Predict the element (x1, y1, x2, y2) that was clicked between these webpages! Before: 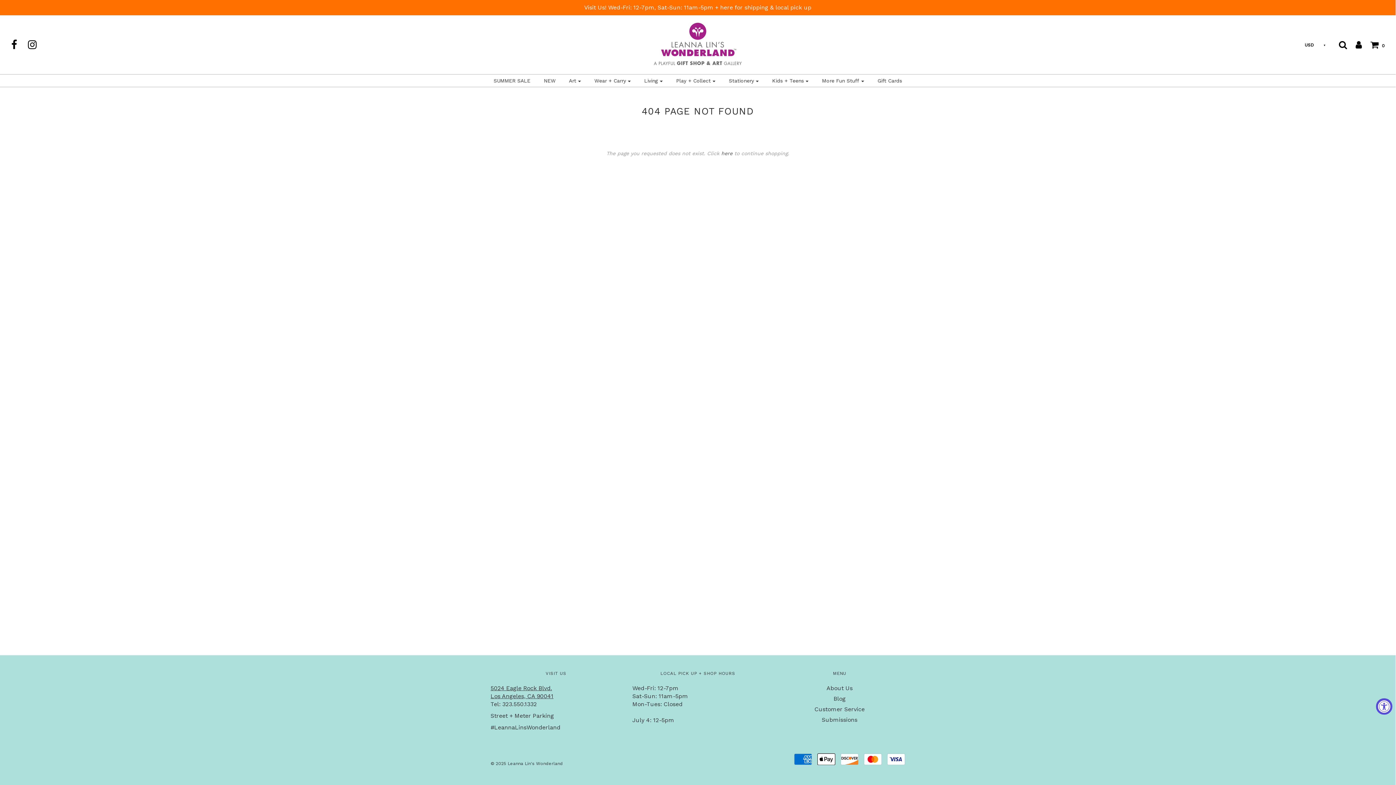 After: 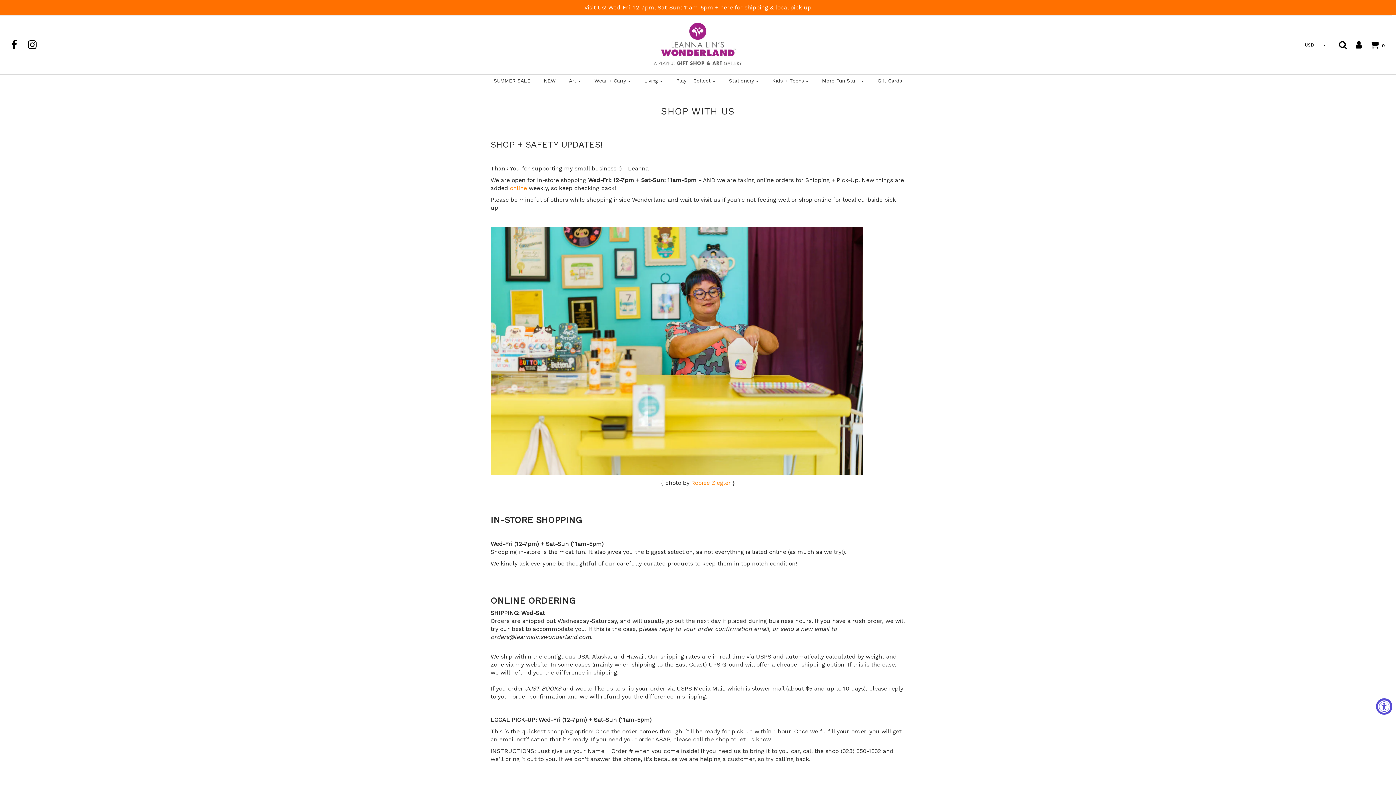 Action: label: Visit Us! Wed-Fri: 12-7pm, Sat-Sun: 11am-5pm + here for shipping & local pick up bbox: (0, 3, 1396, 11)